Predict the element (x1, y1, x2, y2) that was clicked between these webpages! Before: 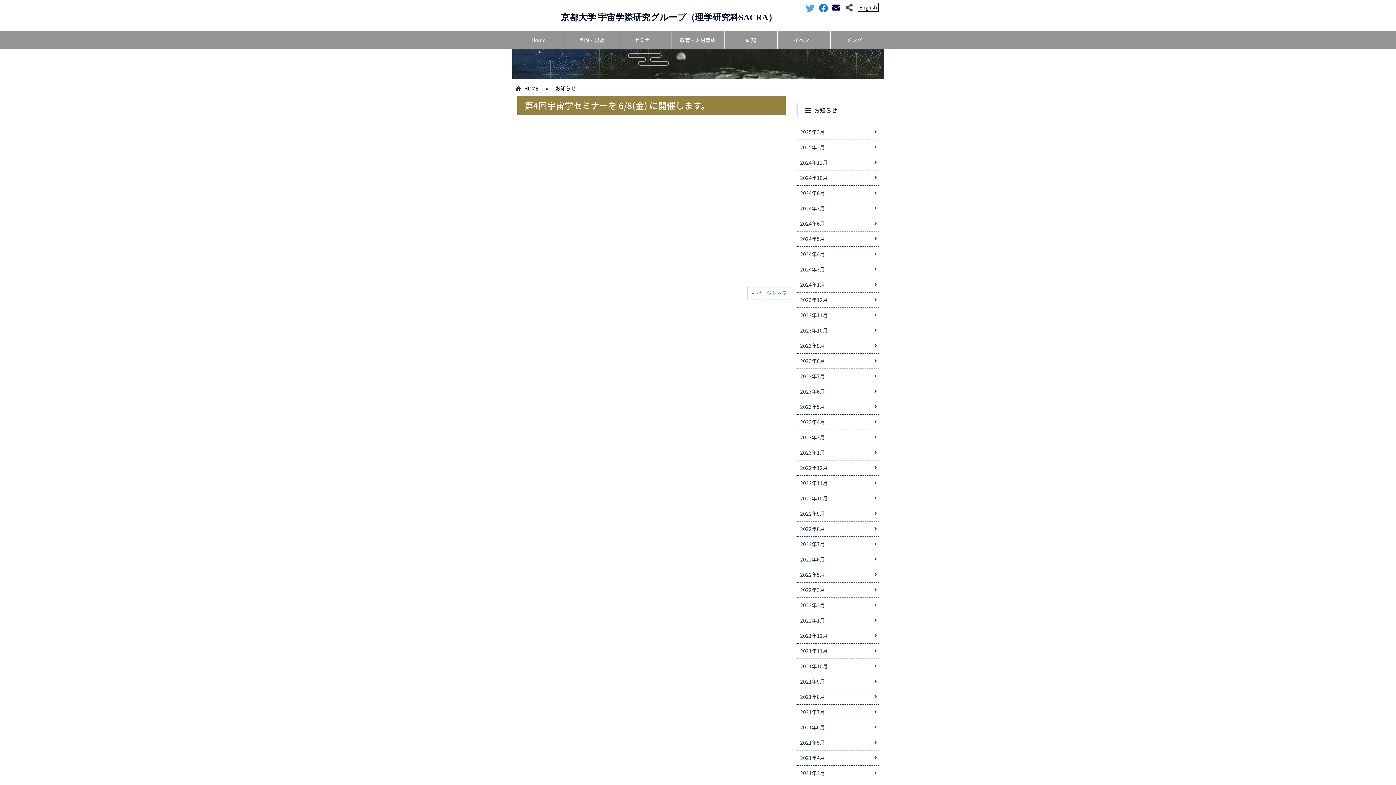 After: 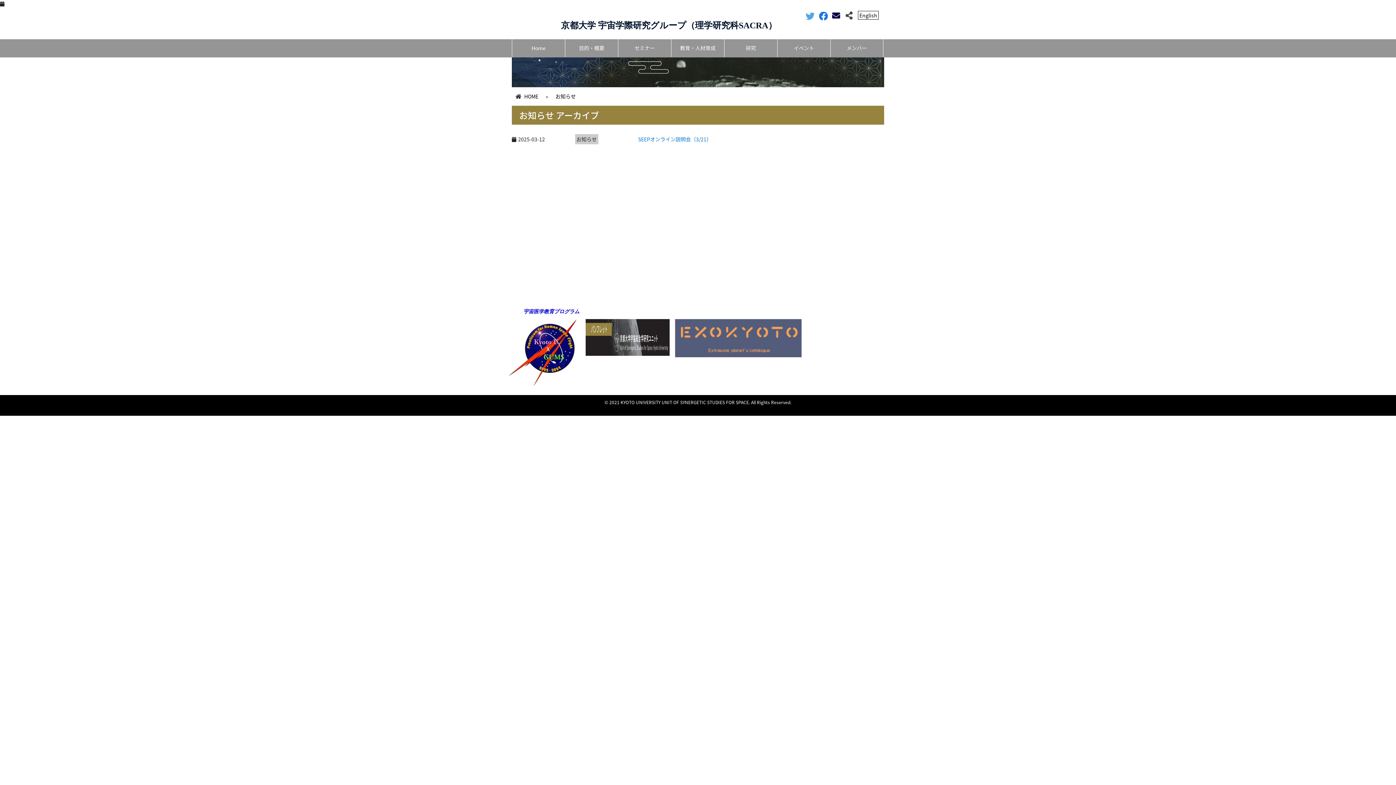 Action: label: 2025年3月 bbox: (796, 124, 878, 139)